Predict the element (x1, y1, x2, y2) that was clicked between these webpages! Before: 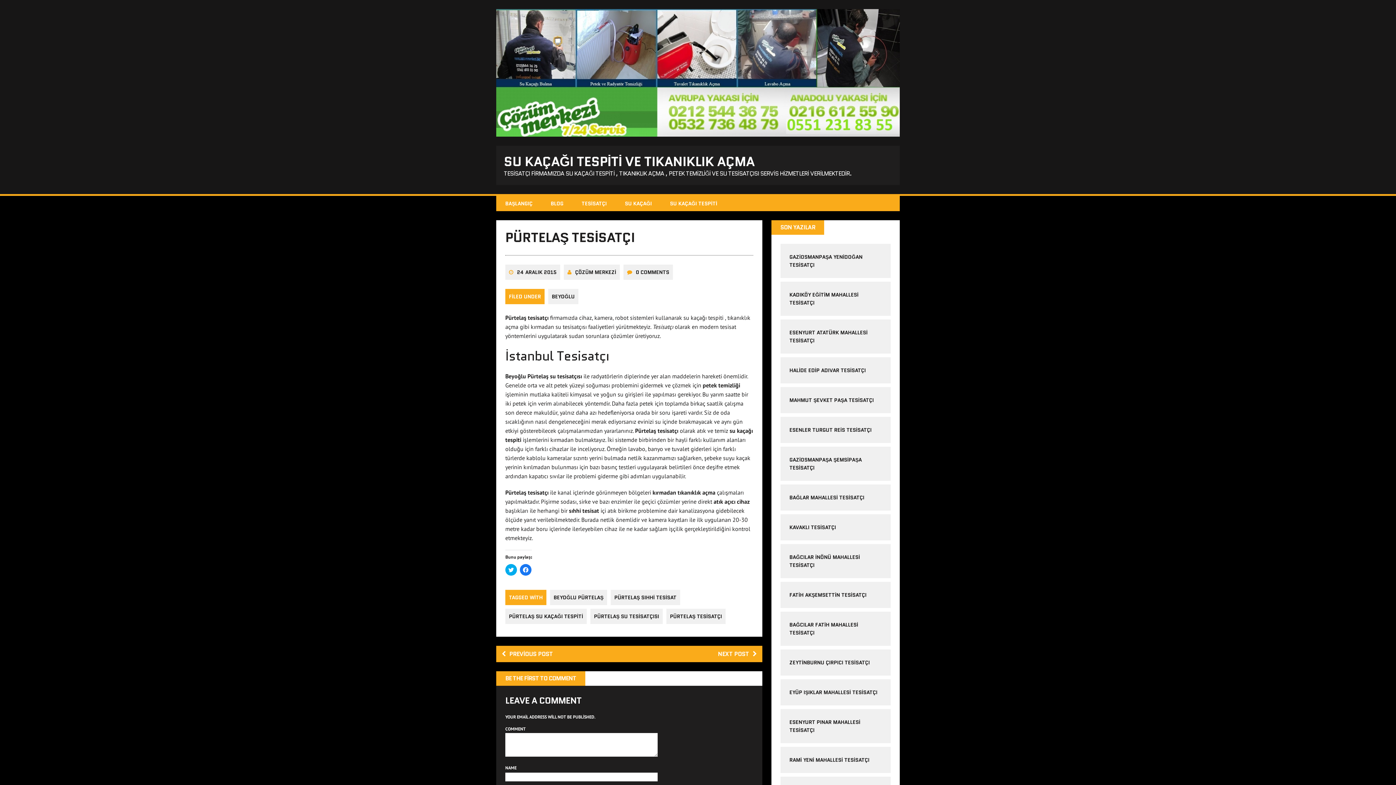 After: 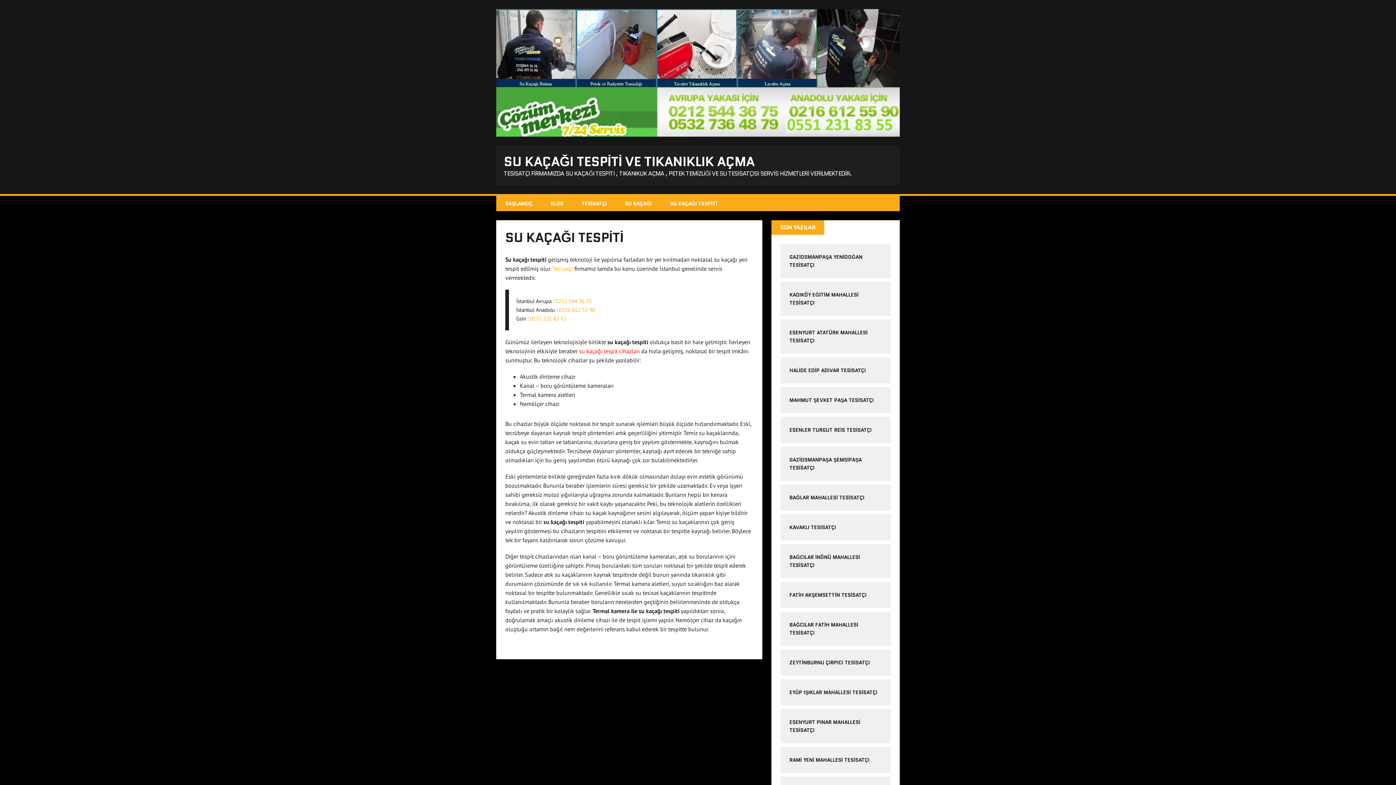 Action: bbox: (661, 195, 726, 211) label: SU KAÇAĞI TESPİTİ